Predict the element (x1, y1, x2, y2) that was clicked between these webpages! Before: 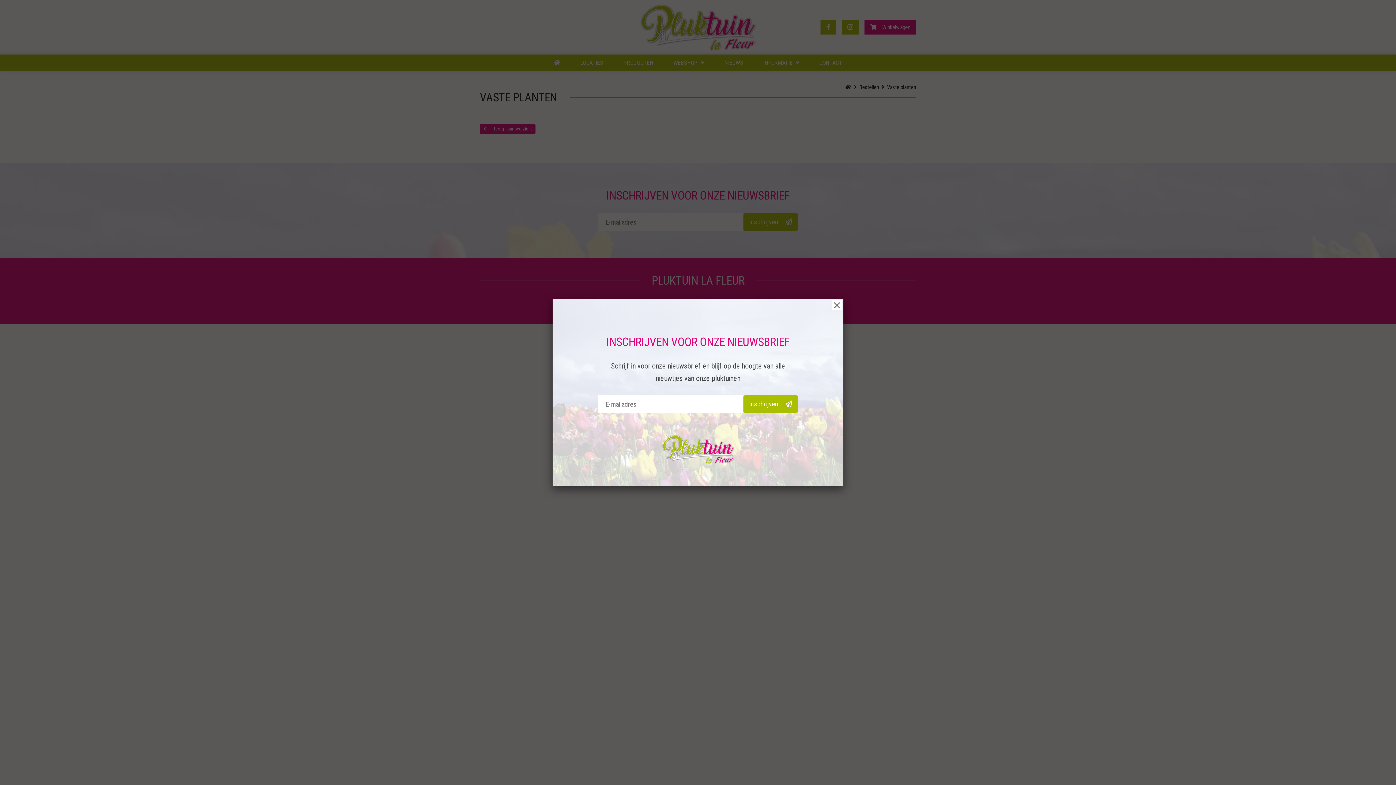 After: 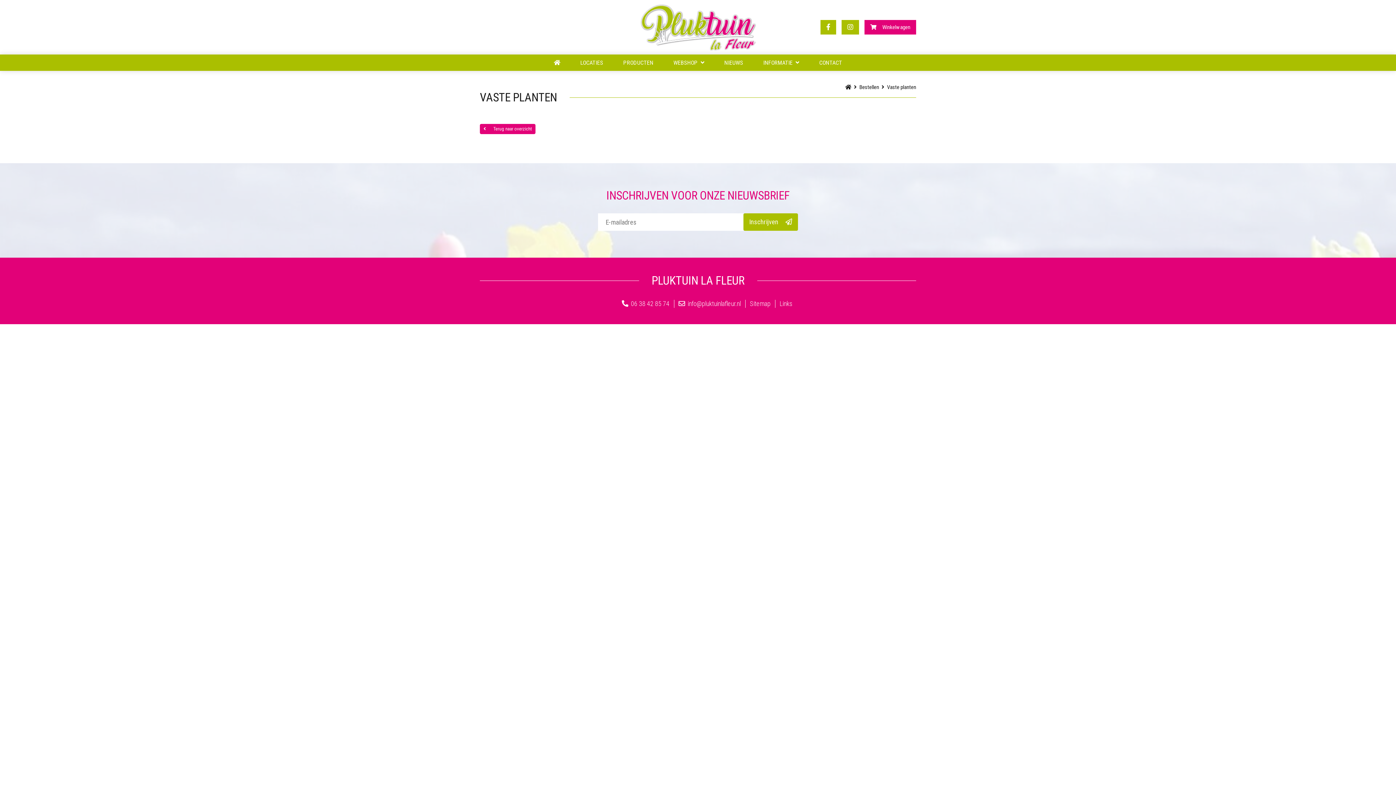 Action: label: Inschrijven bbox: (743, 395, 798, 413)